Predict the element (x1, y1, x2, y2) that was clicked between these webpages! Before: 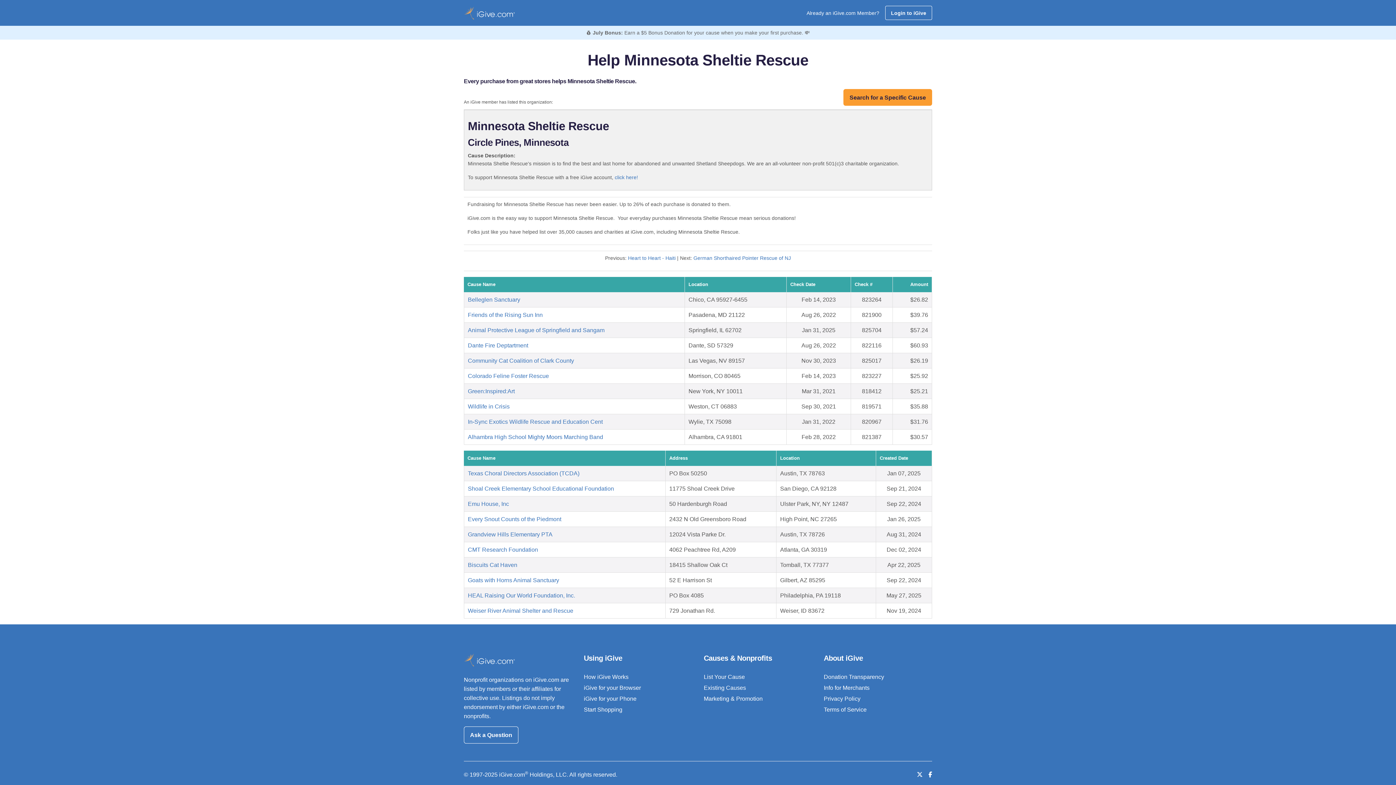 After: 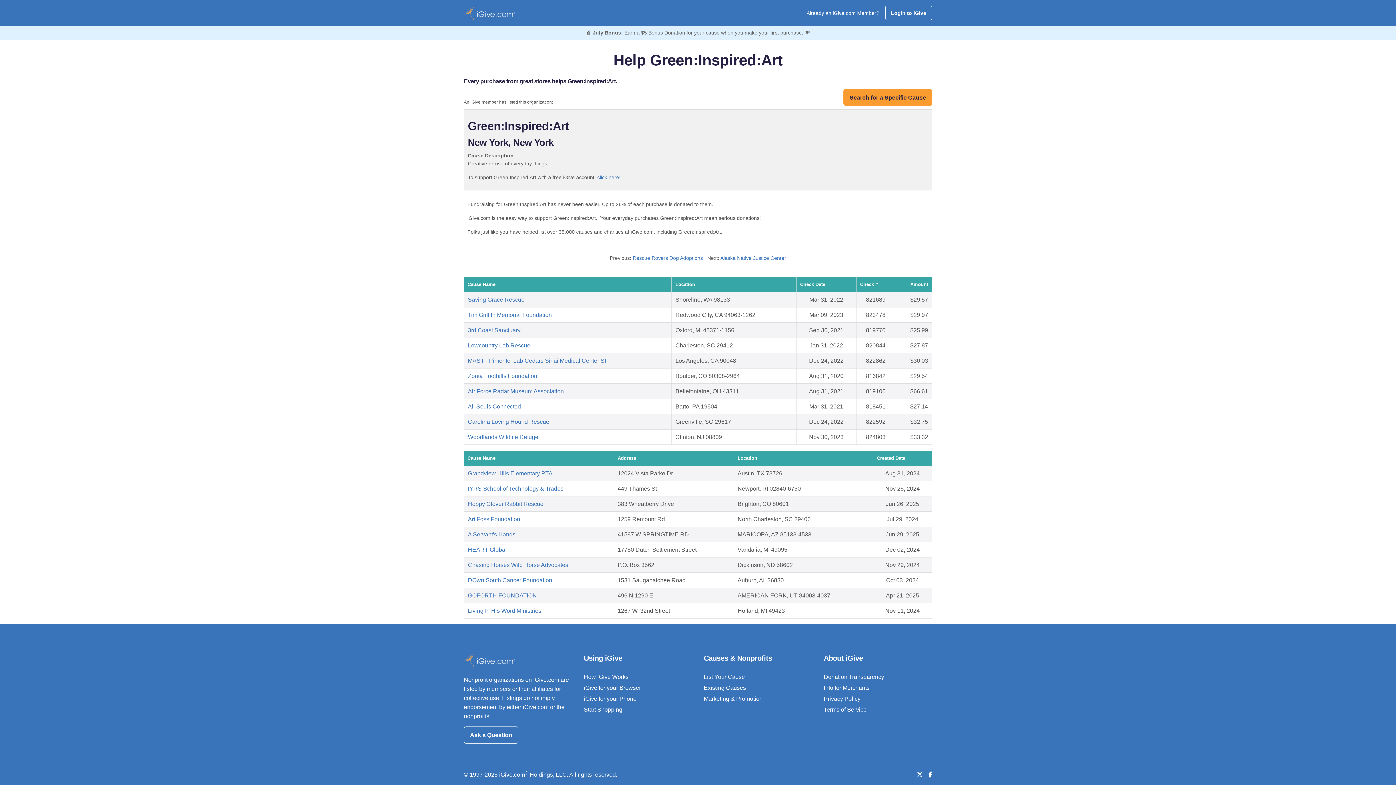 Action: label: Green:Inspired:Art bbox: (468, 388, 514, 394)